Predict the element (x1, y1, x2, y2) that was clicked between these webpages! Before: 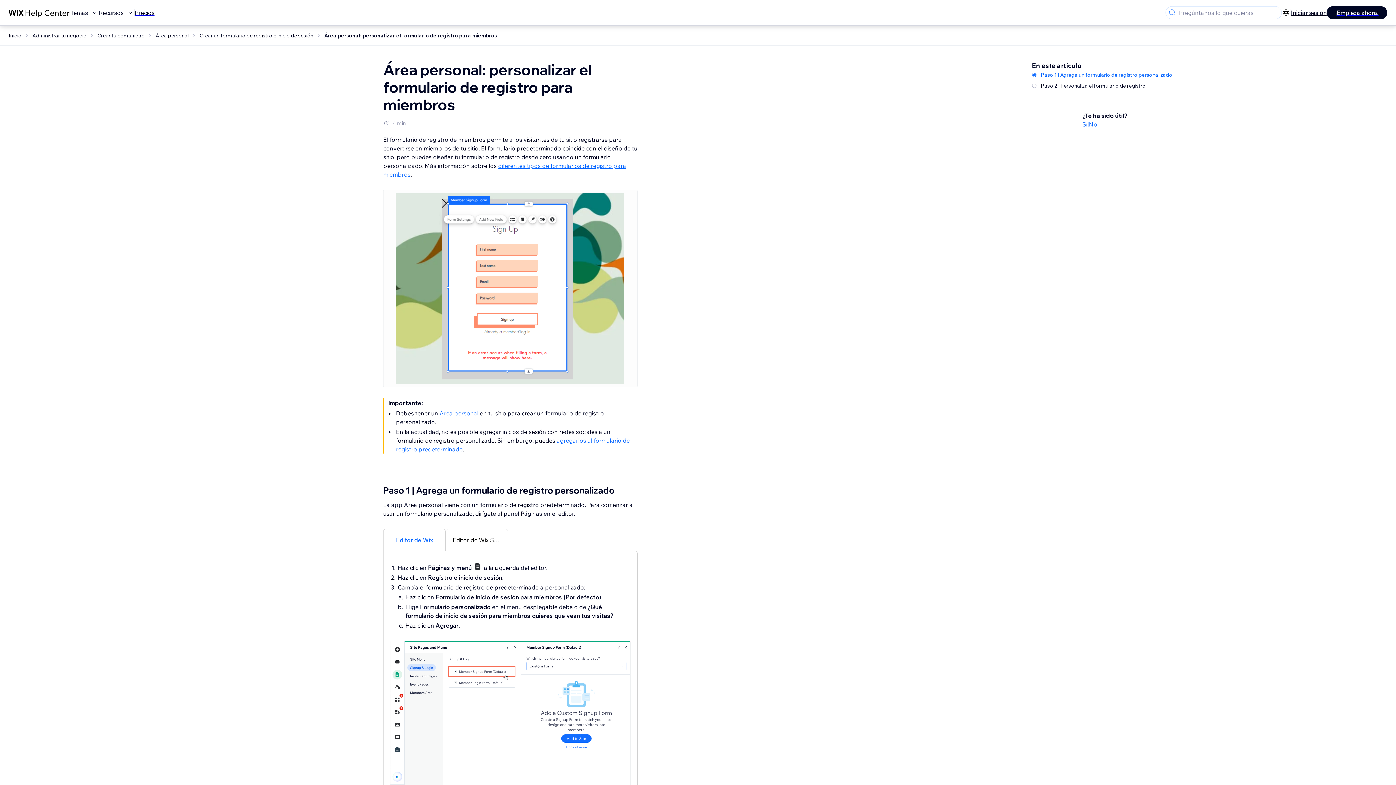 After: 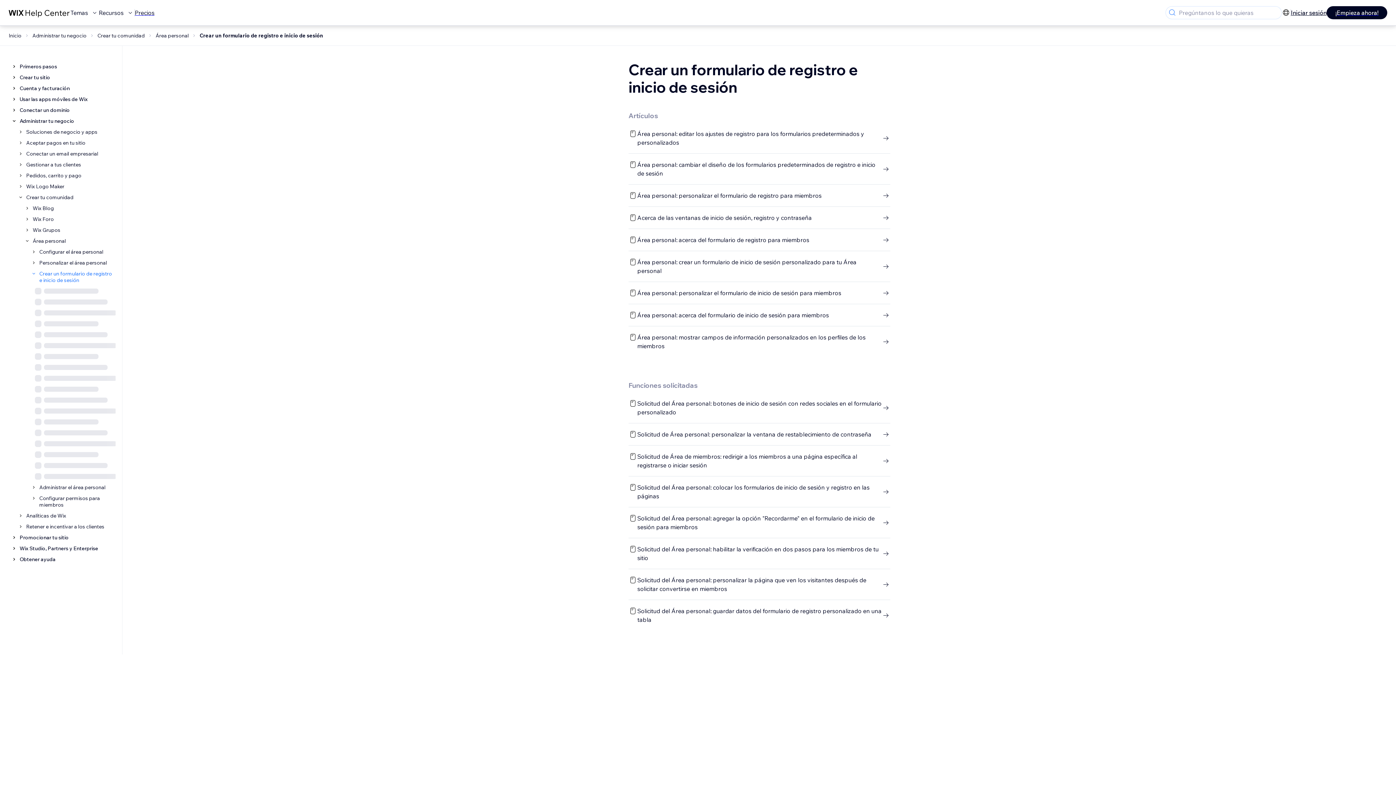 Action: bbox: (199, 32, 313, 38) label: Crear un formulario de registro e inicio de sesión